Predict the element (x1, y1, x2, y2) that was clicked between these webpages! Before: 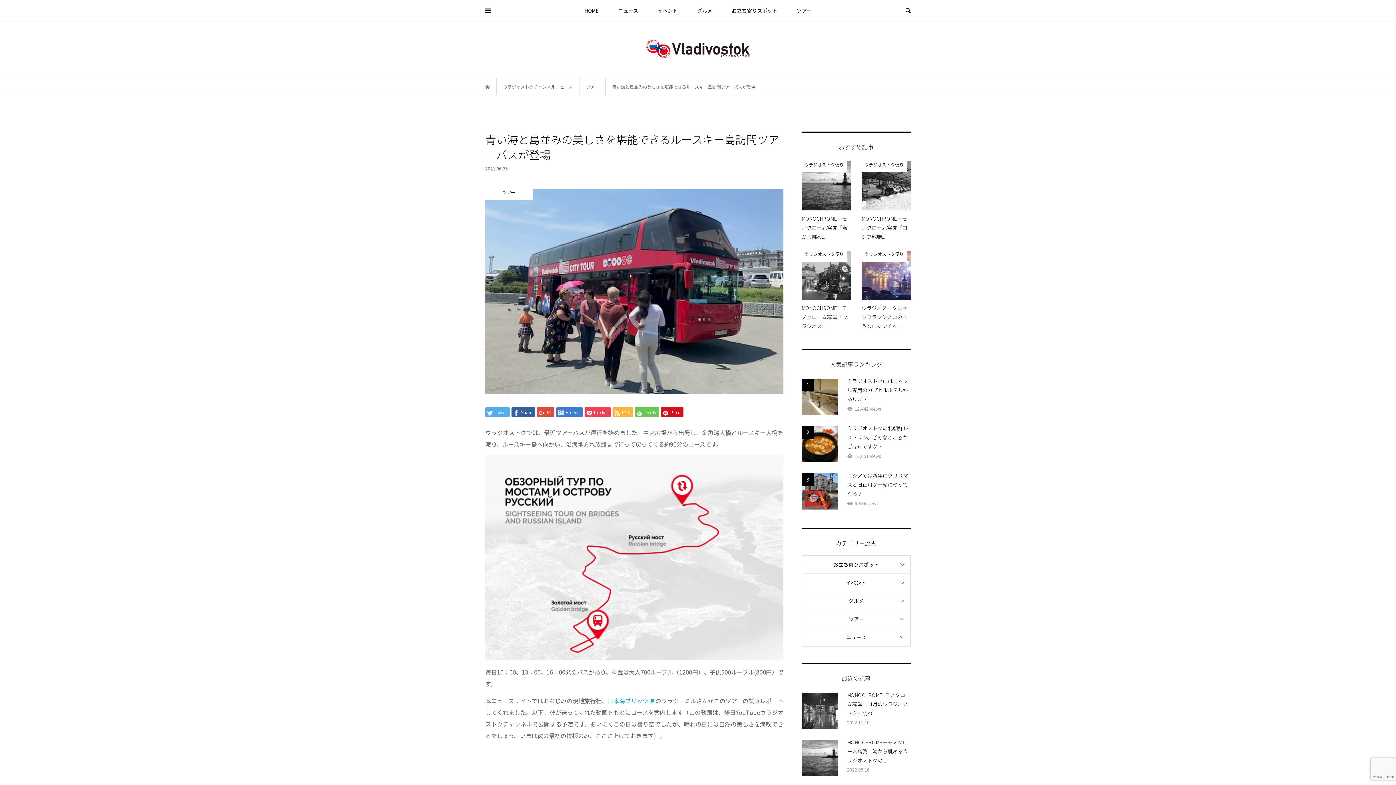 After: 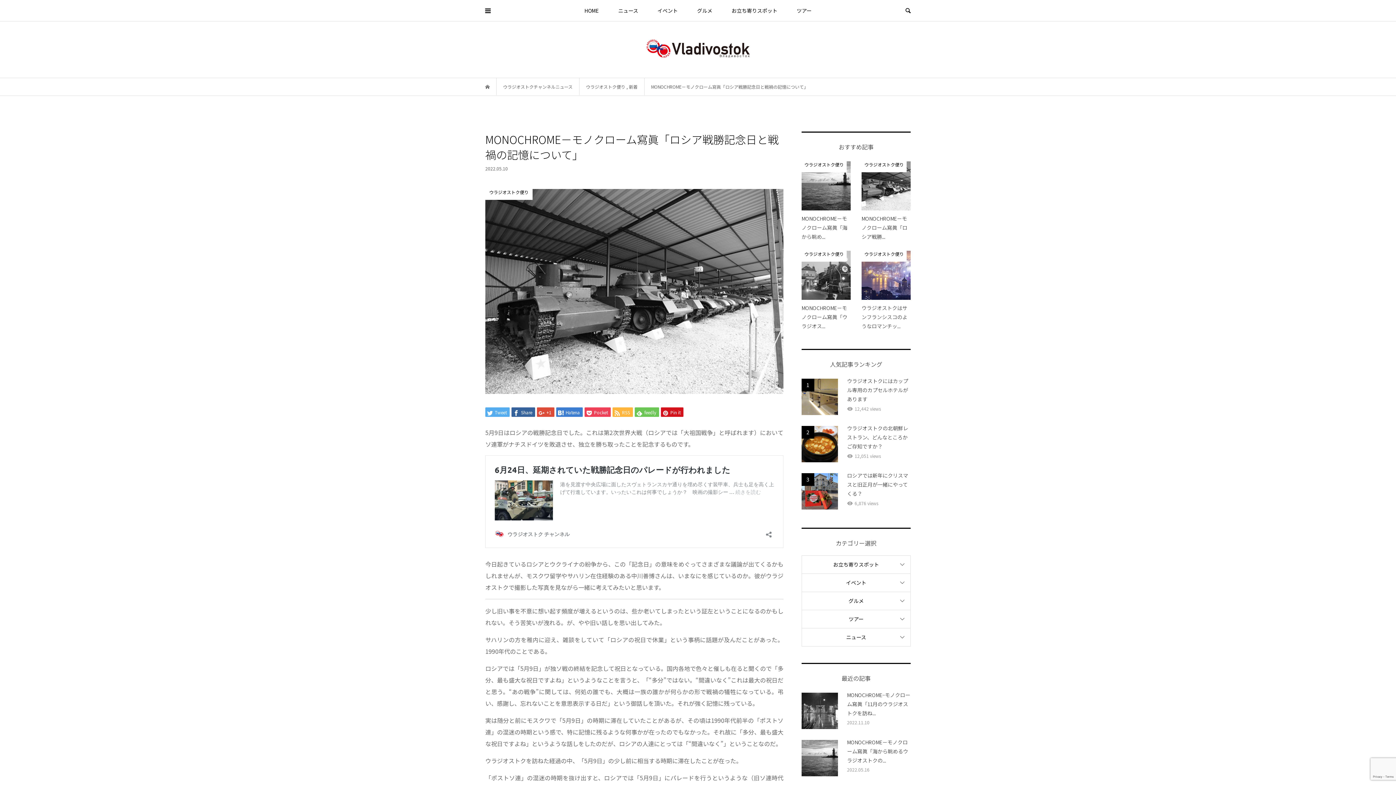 Action: bbox: (861, 161, 910, 241) label: ウラジオストク便り
MONOCHROME－モノクローム寫眞「ロシア戦勝...